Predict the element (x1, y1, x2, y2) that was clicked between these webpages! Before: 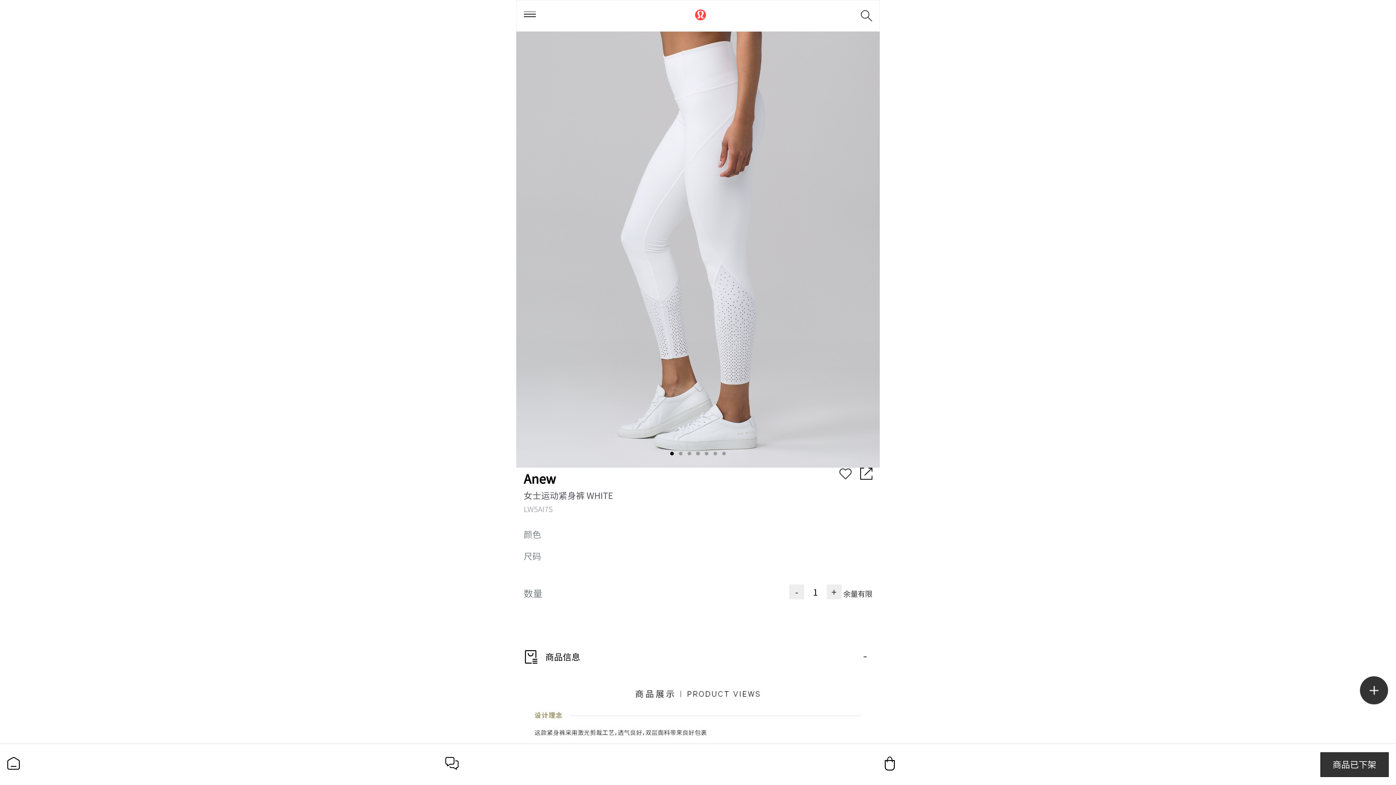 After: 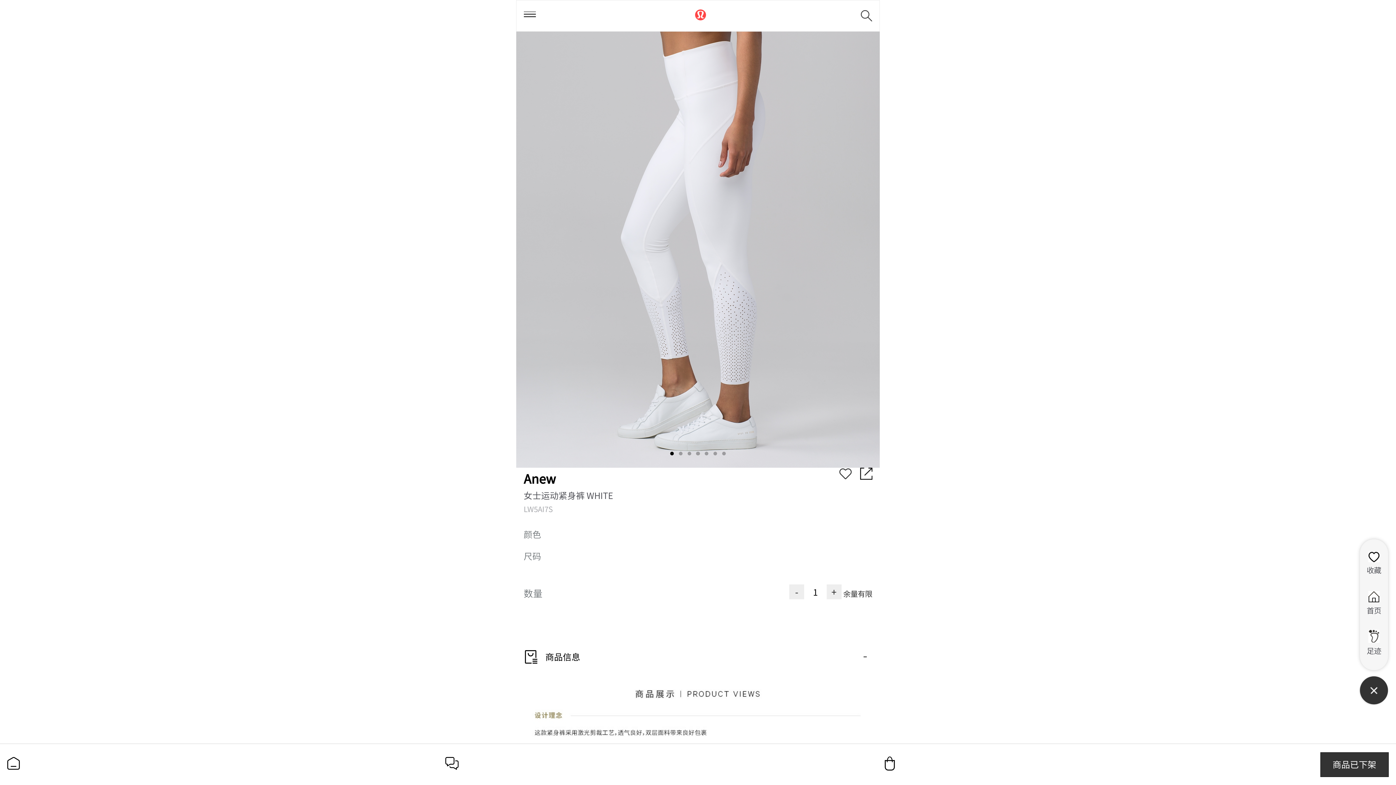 Action: bbox: (1360, 676, 1388, 704)